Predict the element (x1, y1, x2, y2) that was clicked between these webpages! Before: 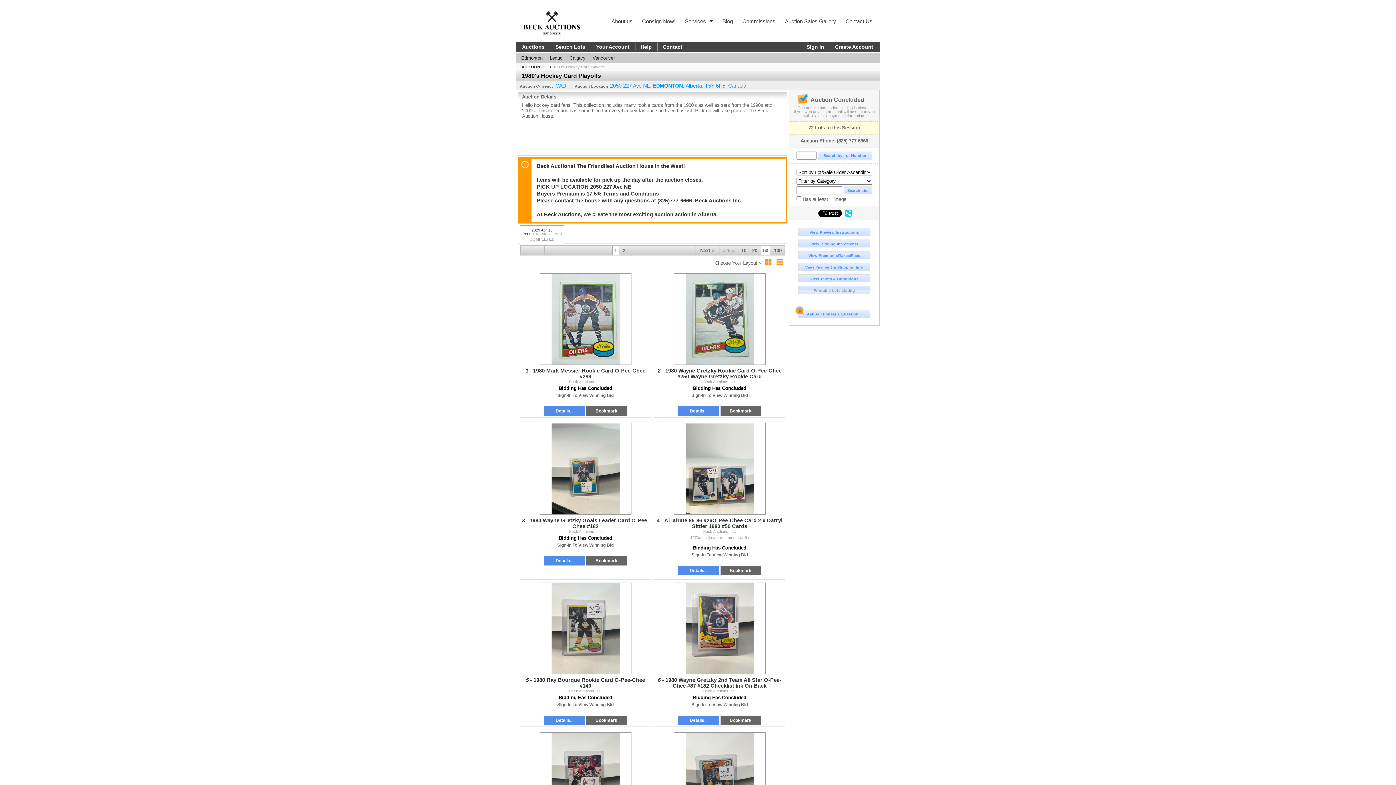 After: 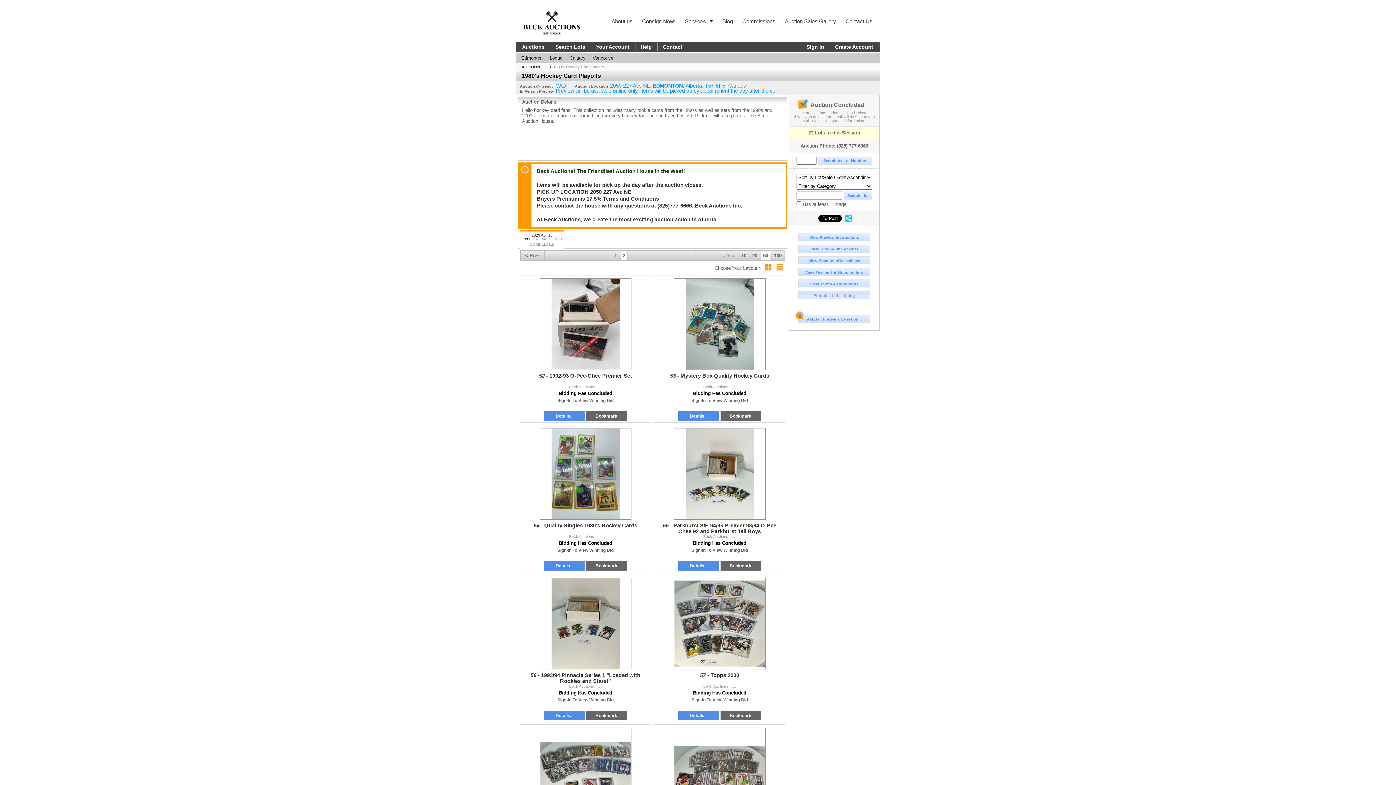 Action: bbox: (695, 245, 719, 255) label: Next >